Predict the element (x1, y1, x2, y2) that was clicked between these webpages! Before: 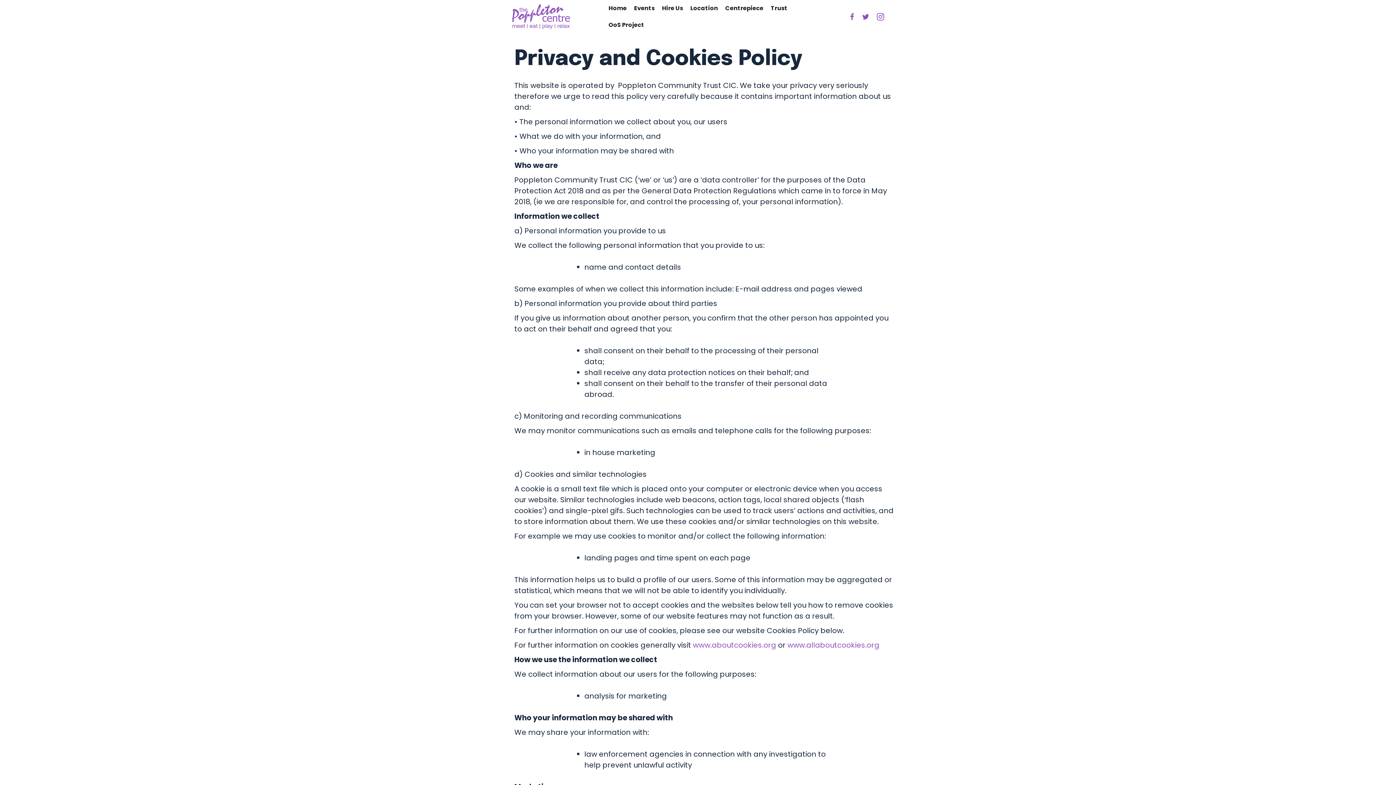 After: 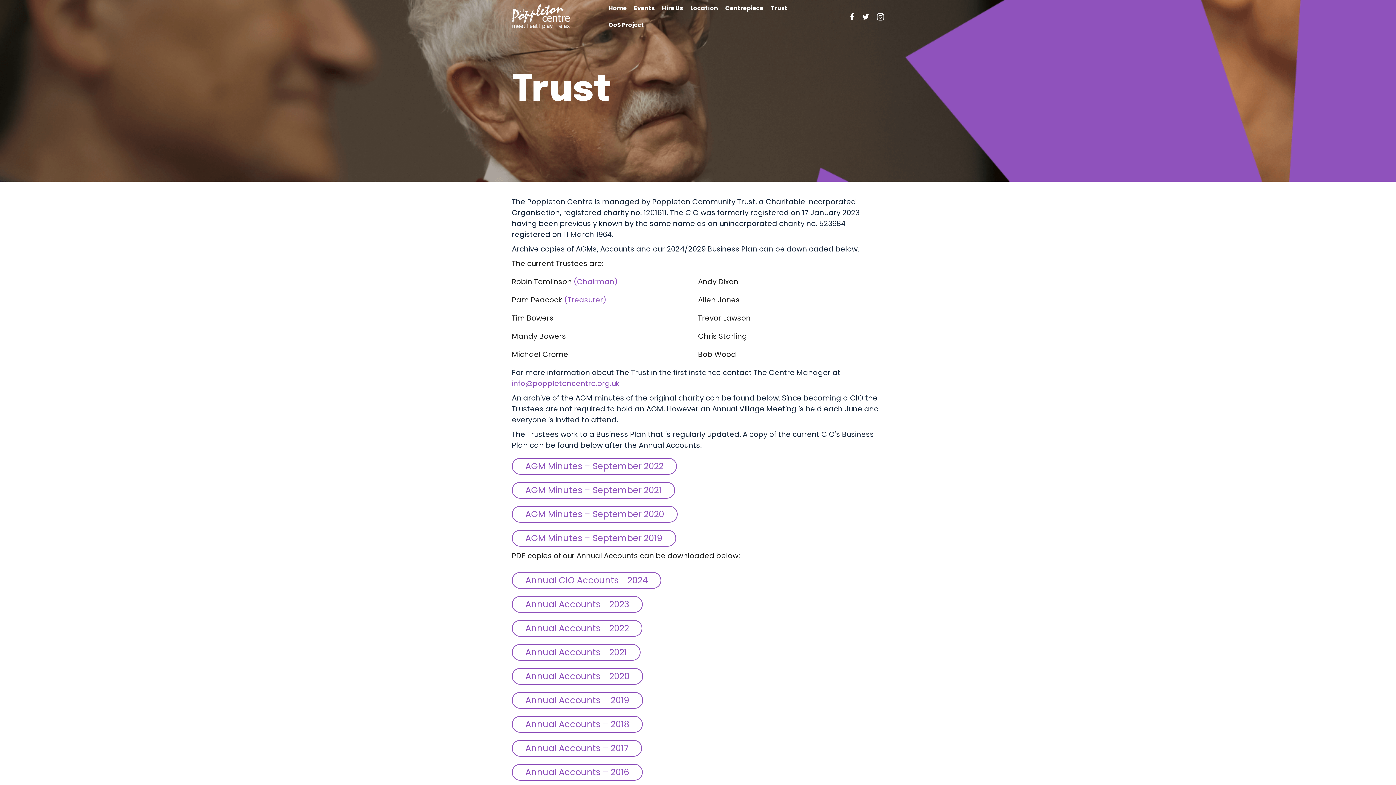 Action: bbox: (767, 1, 791, 14) label: Trust